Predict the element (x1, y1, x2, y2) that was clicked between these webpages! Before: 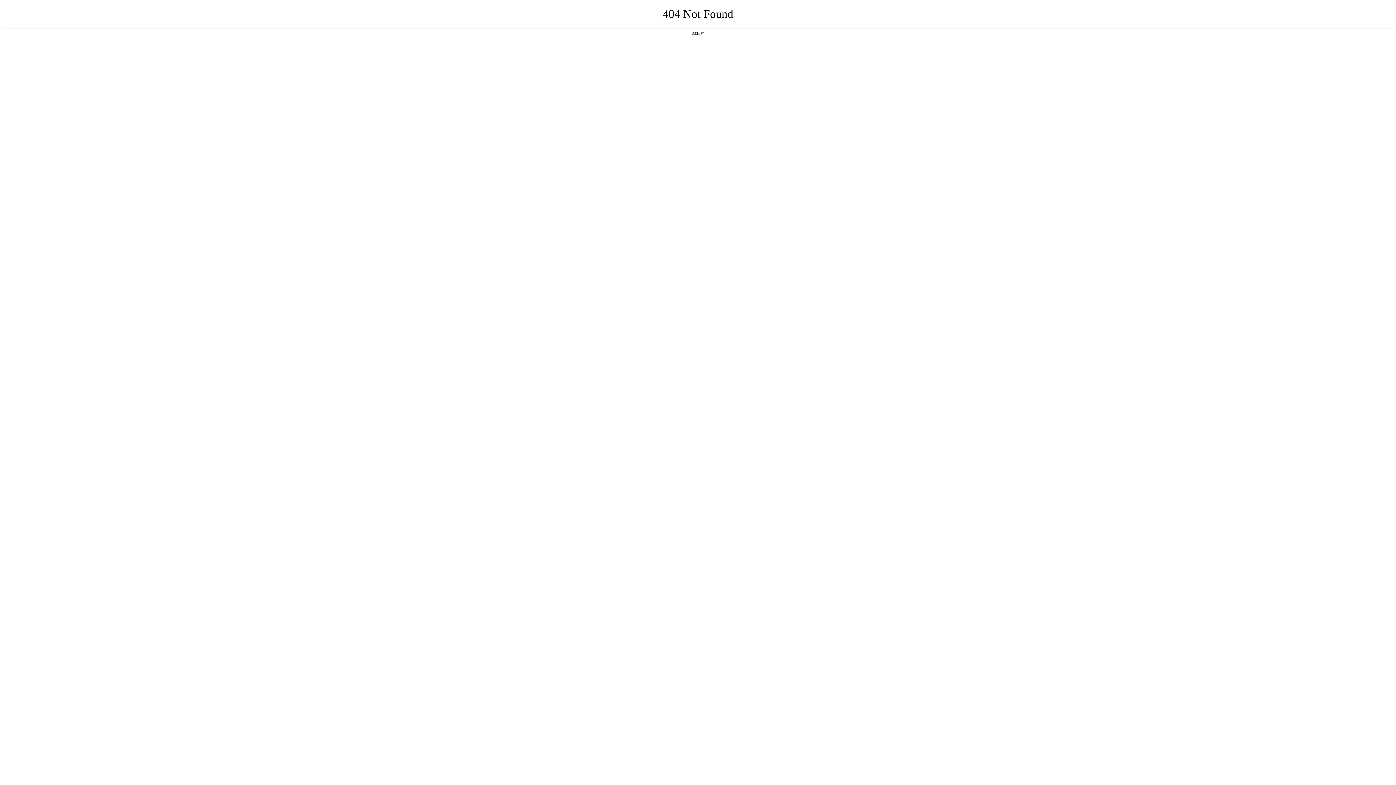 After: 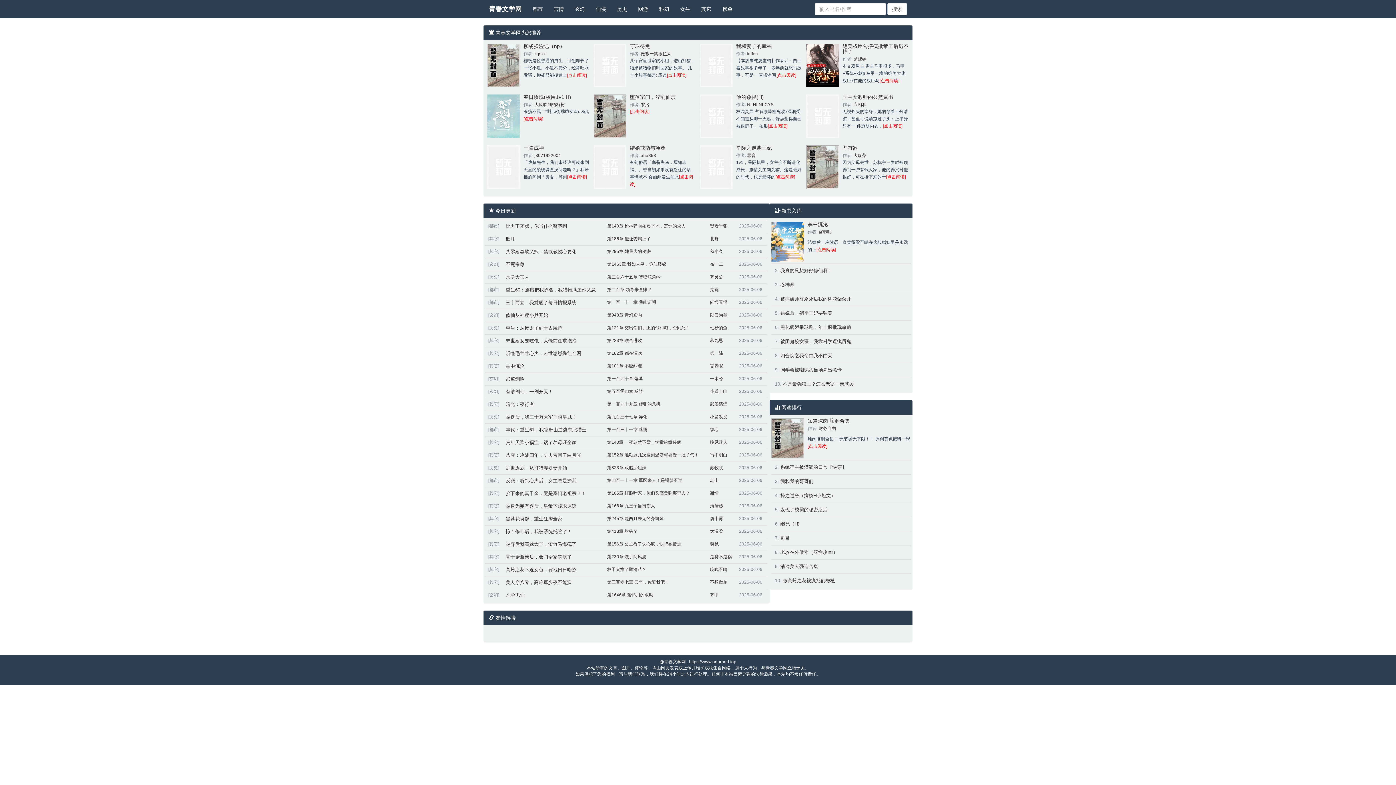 Action: bbox: (692, 31, 704, 35) label: 返回首页